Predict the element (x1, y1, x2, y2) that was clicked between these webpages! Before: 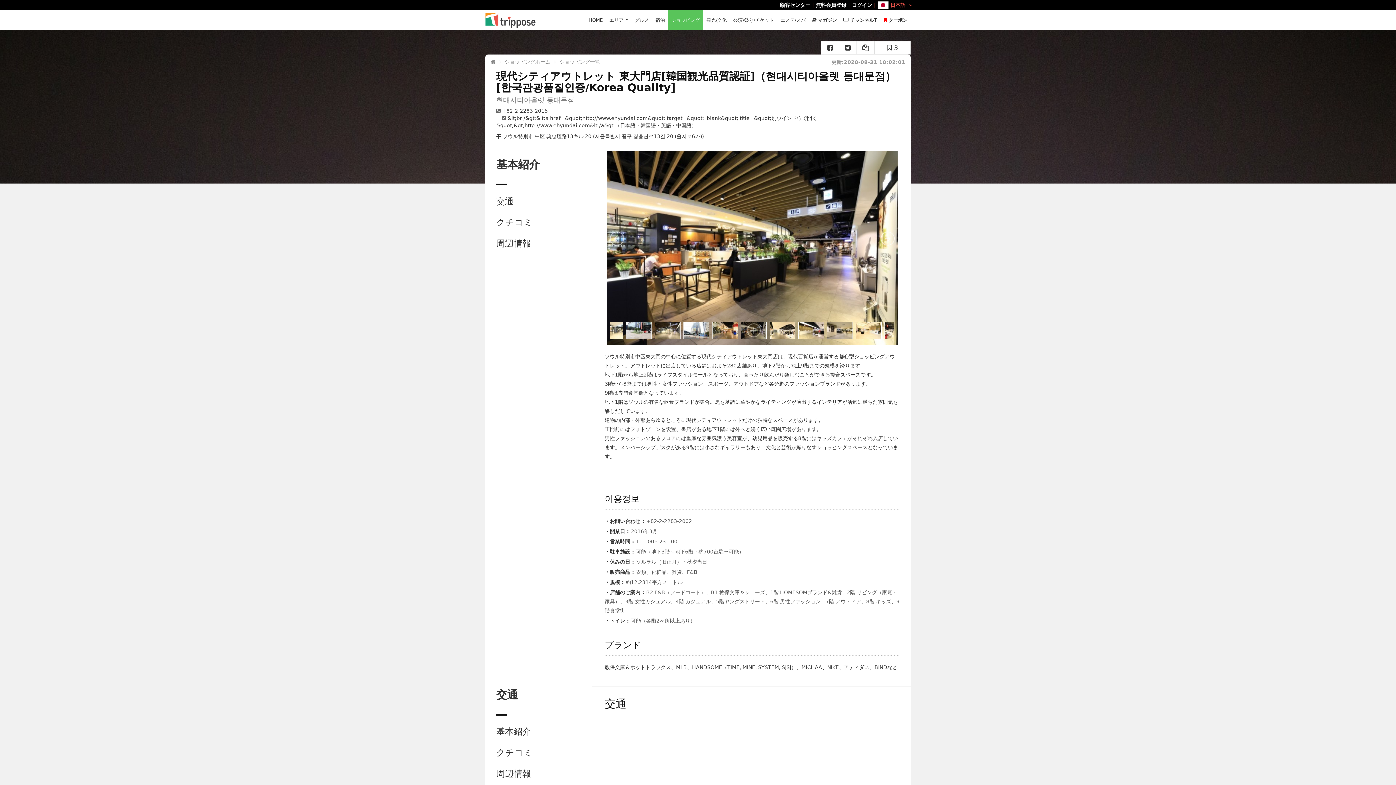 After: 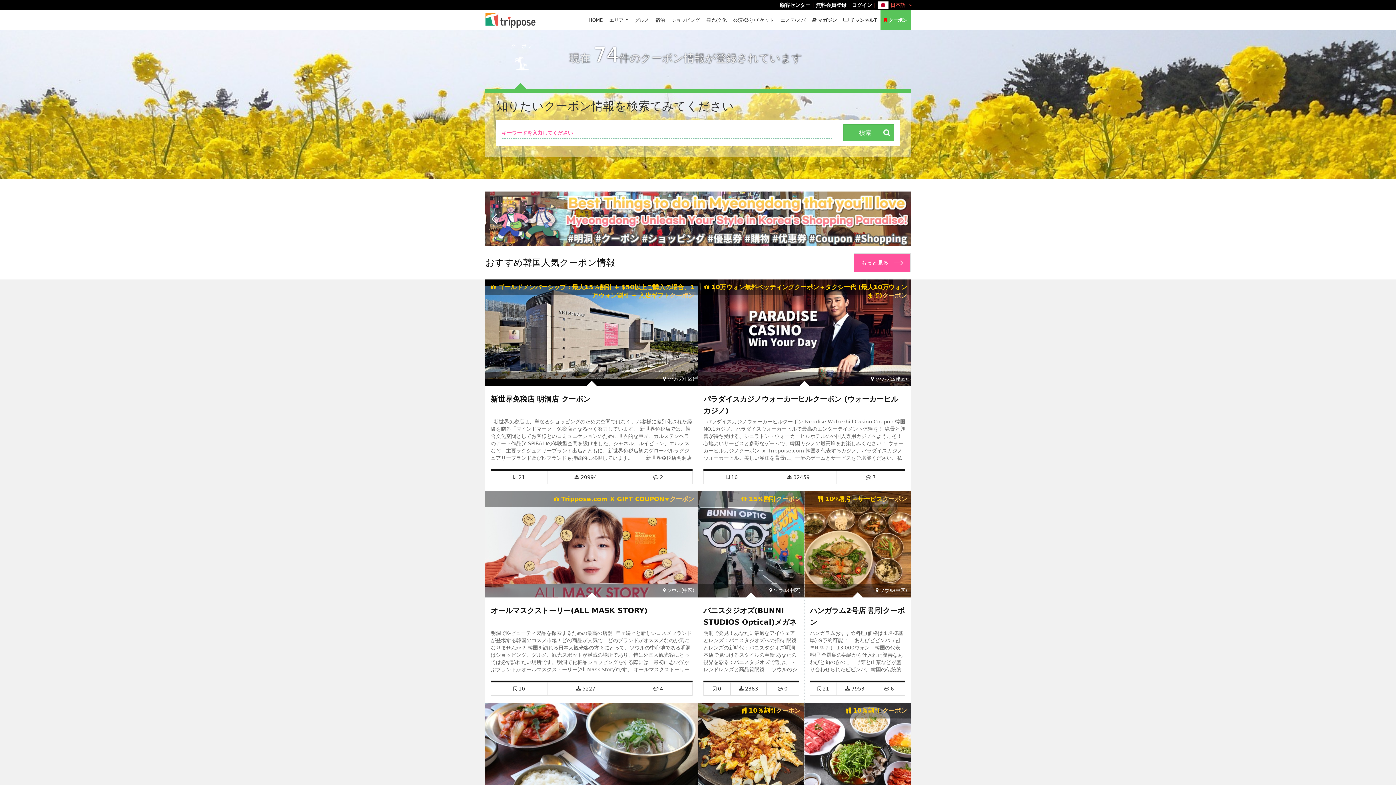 Action: label:  クーポン bbox: (884, 10, 907, 30)